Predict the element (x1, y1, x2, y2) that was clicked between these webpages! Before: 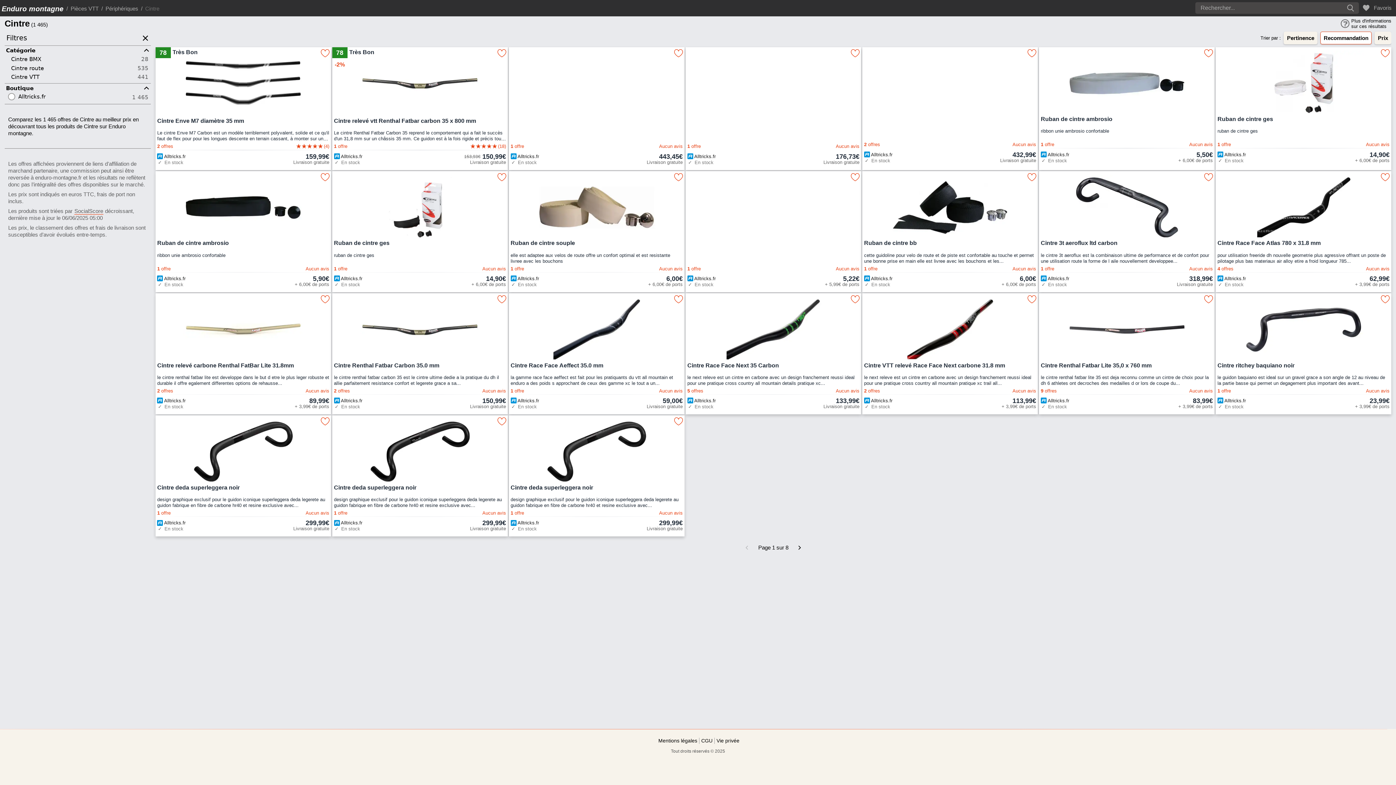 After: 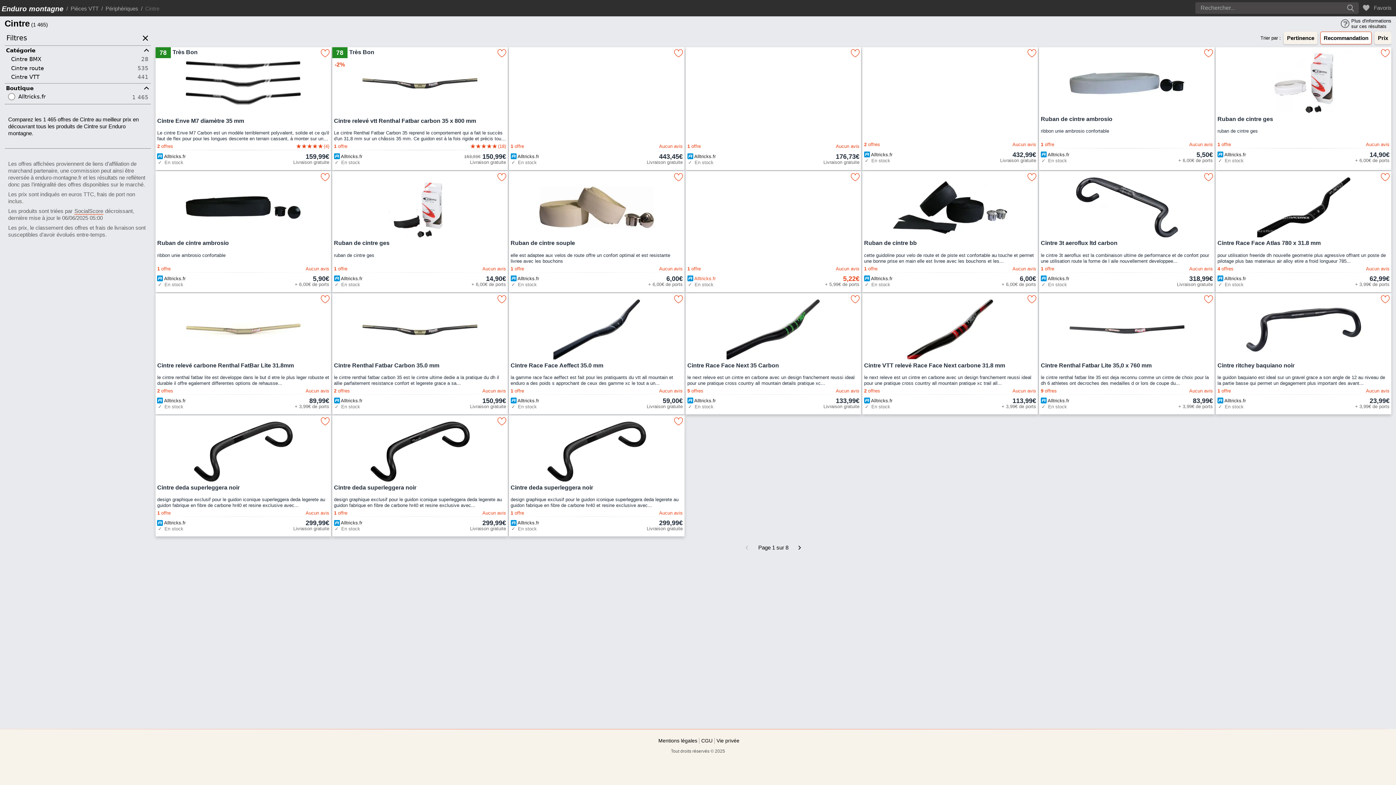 Action: bbox: (685, 274, 861, 288) label:  Alltricks.fr
5,22€
✓
 En stock
+ 5,99€ de ports